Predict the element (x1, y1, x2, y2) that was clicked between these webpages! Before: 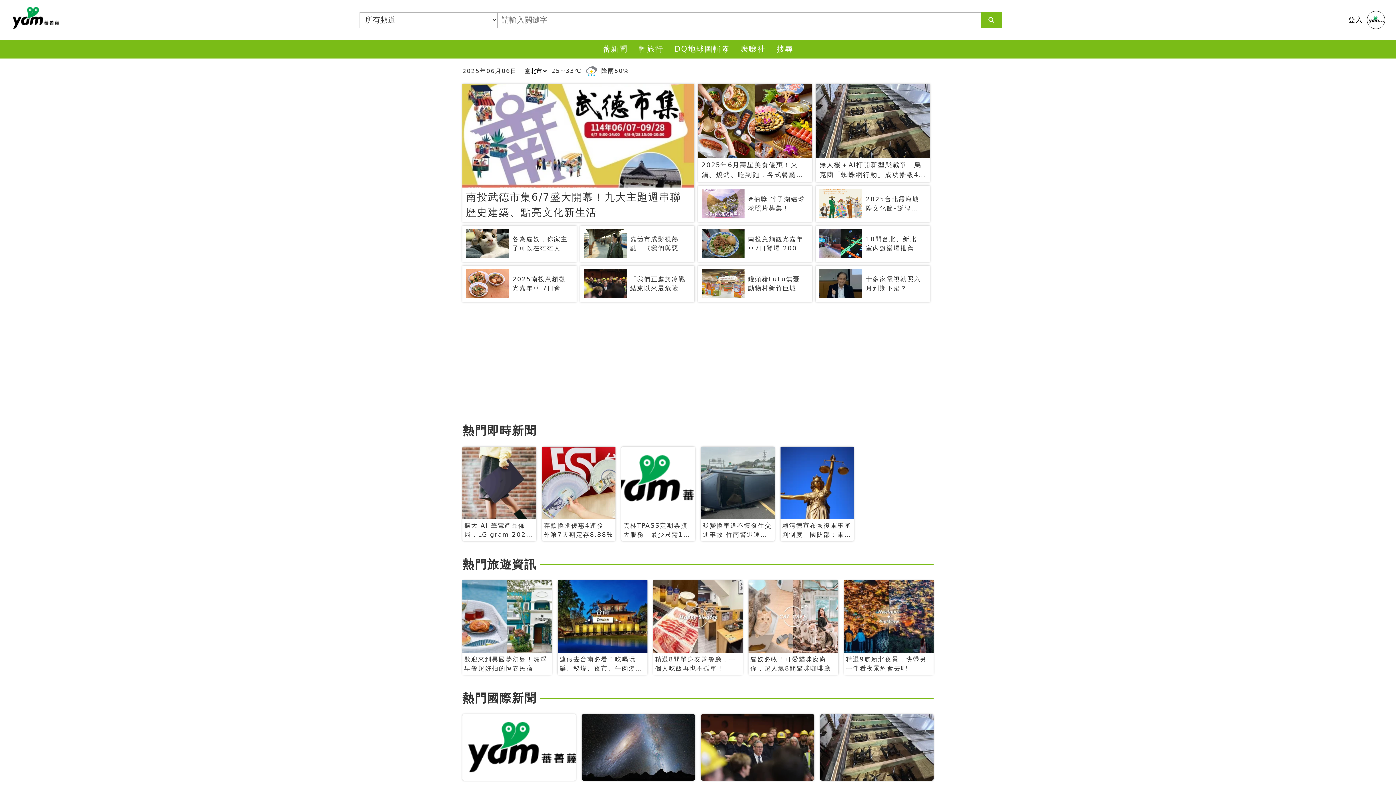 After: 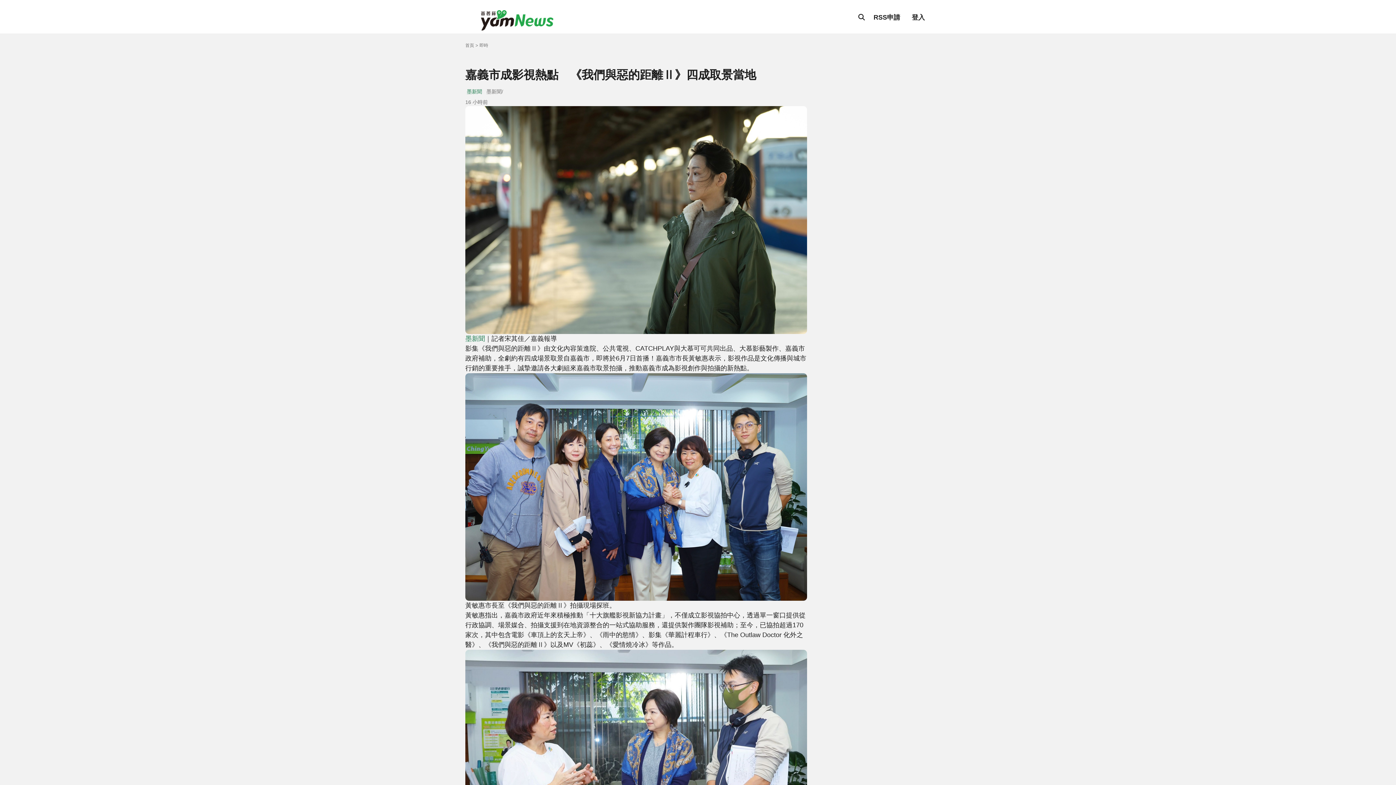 Action: label: 嘉義市成影視熱點　《我們與惡的距離Ⅱ》四成取景當地 bbox: (580, 225, 694, 262)